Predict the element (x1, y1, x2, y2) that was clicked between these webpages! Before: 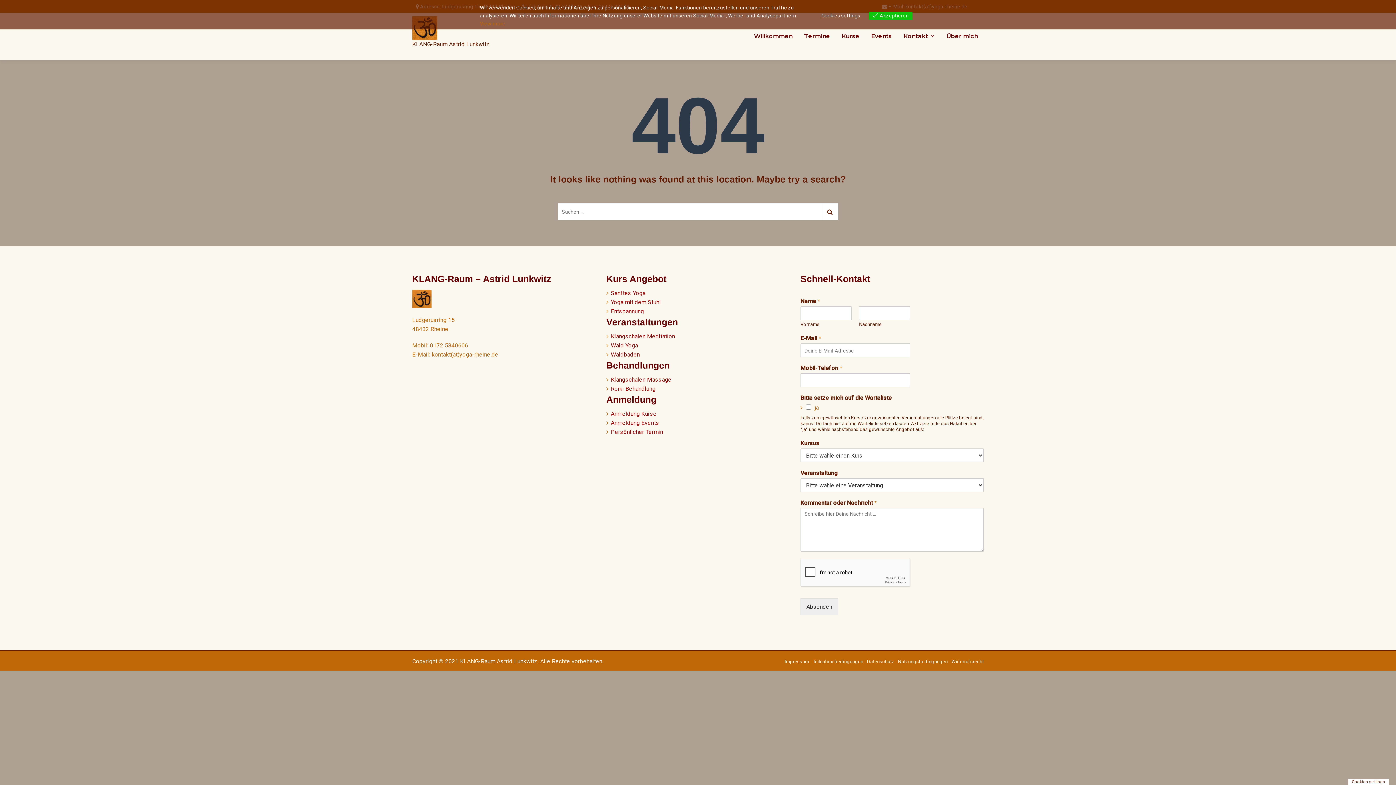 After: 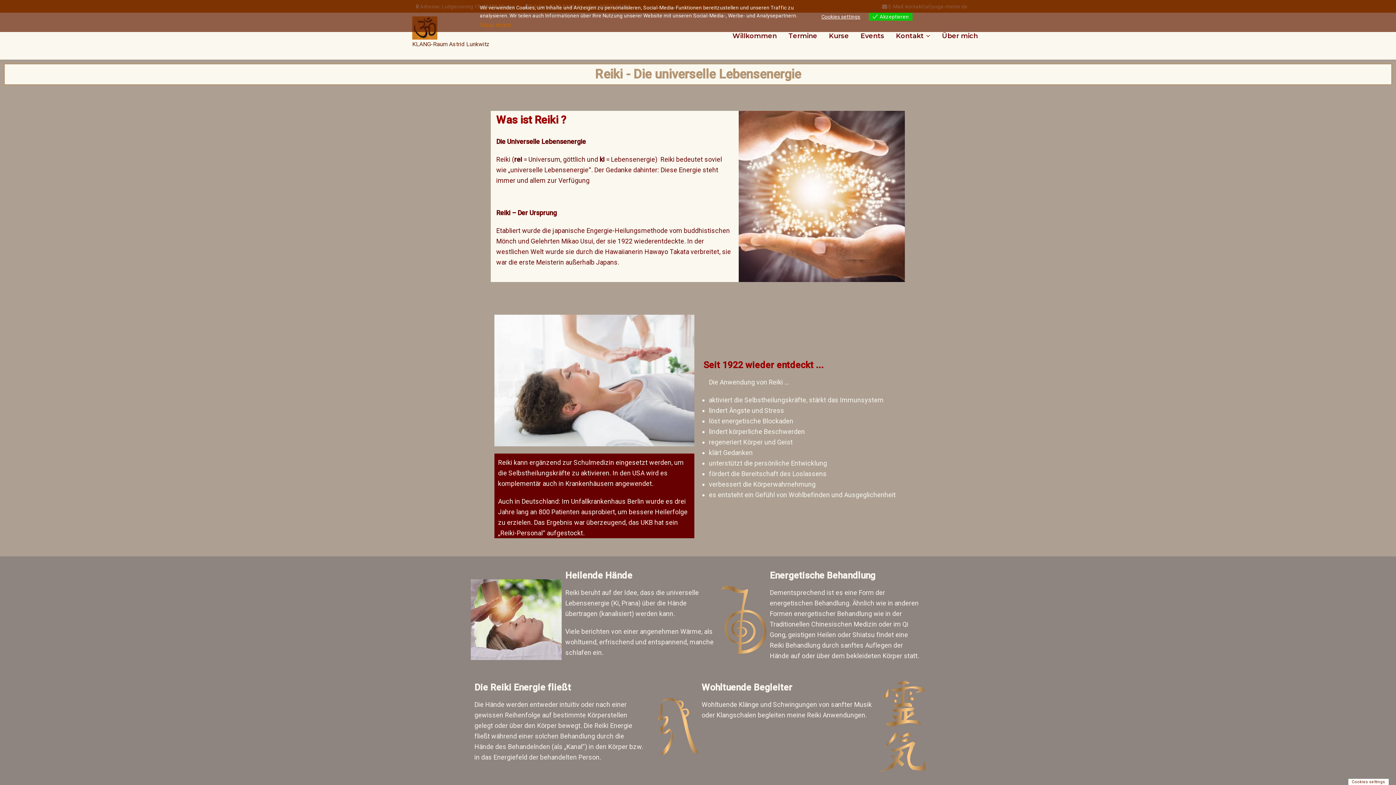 Action: bbox: (610, 385, 655, 392) label: Reiki Behandlung